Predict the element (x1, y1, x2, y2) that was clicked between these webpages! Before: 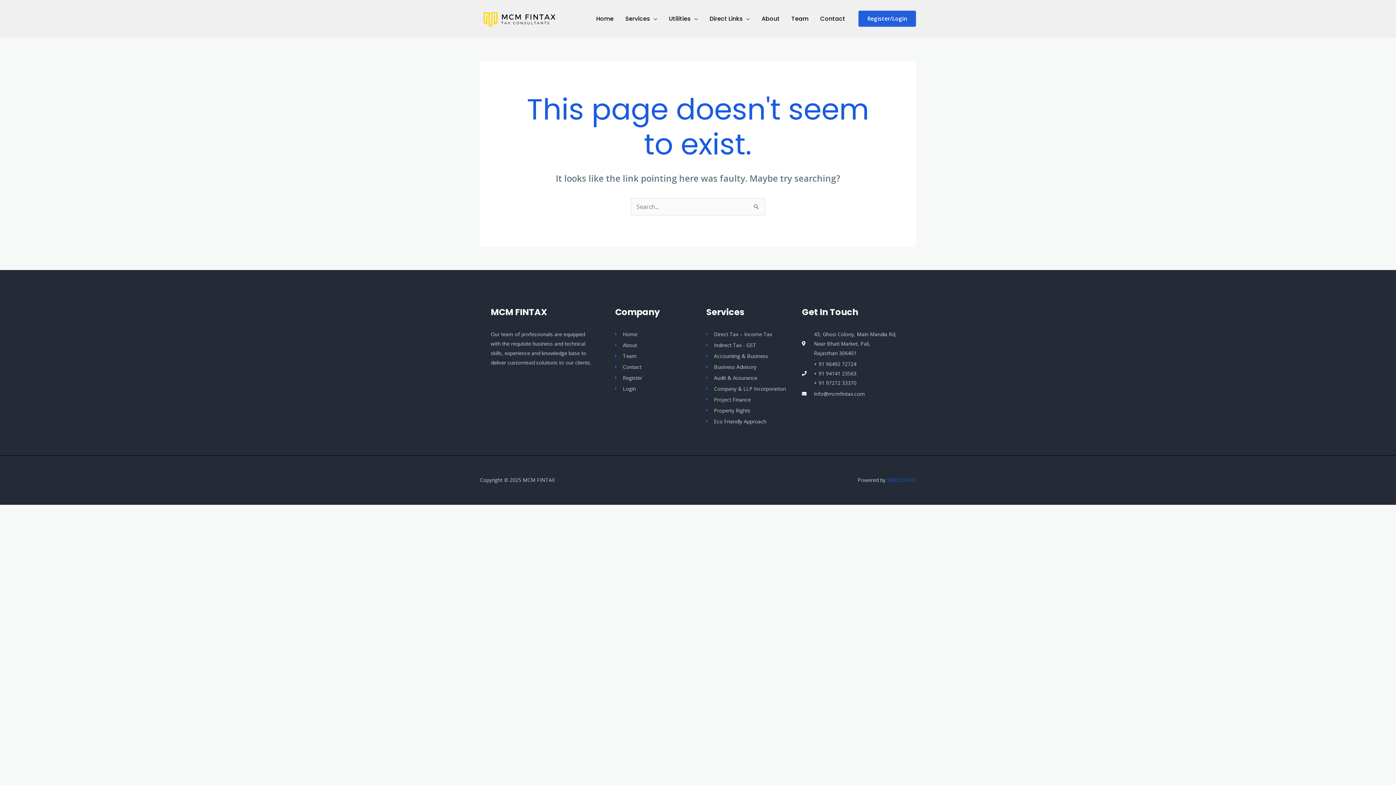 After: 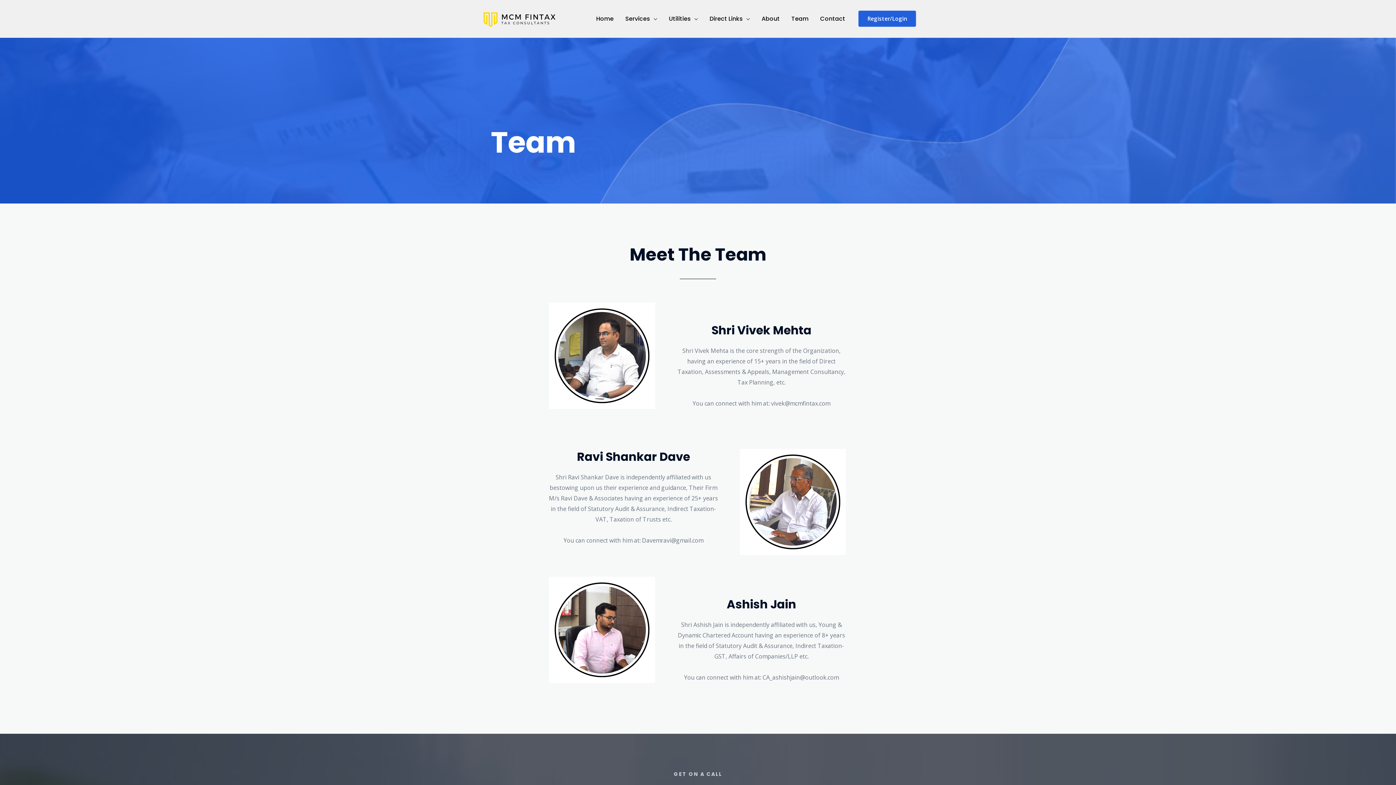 Action: bbox: (615, 351, 706, 360) label: Team